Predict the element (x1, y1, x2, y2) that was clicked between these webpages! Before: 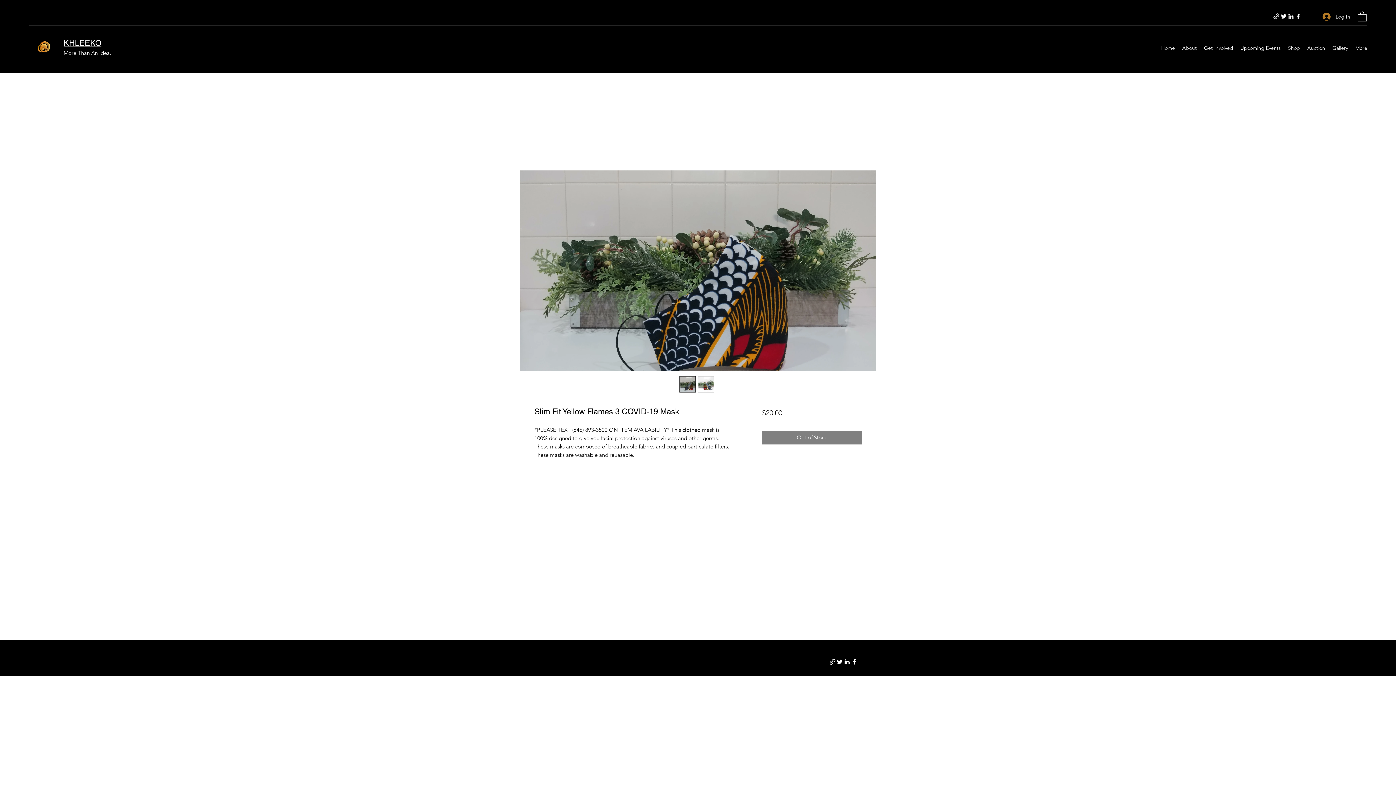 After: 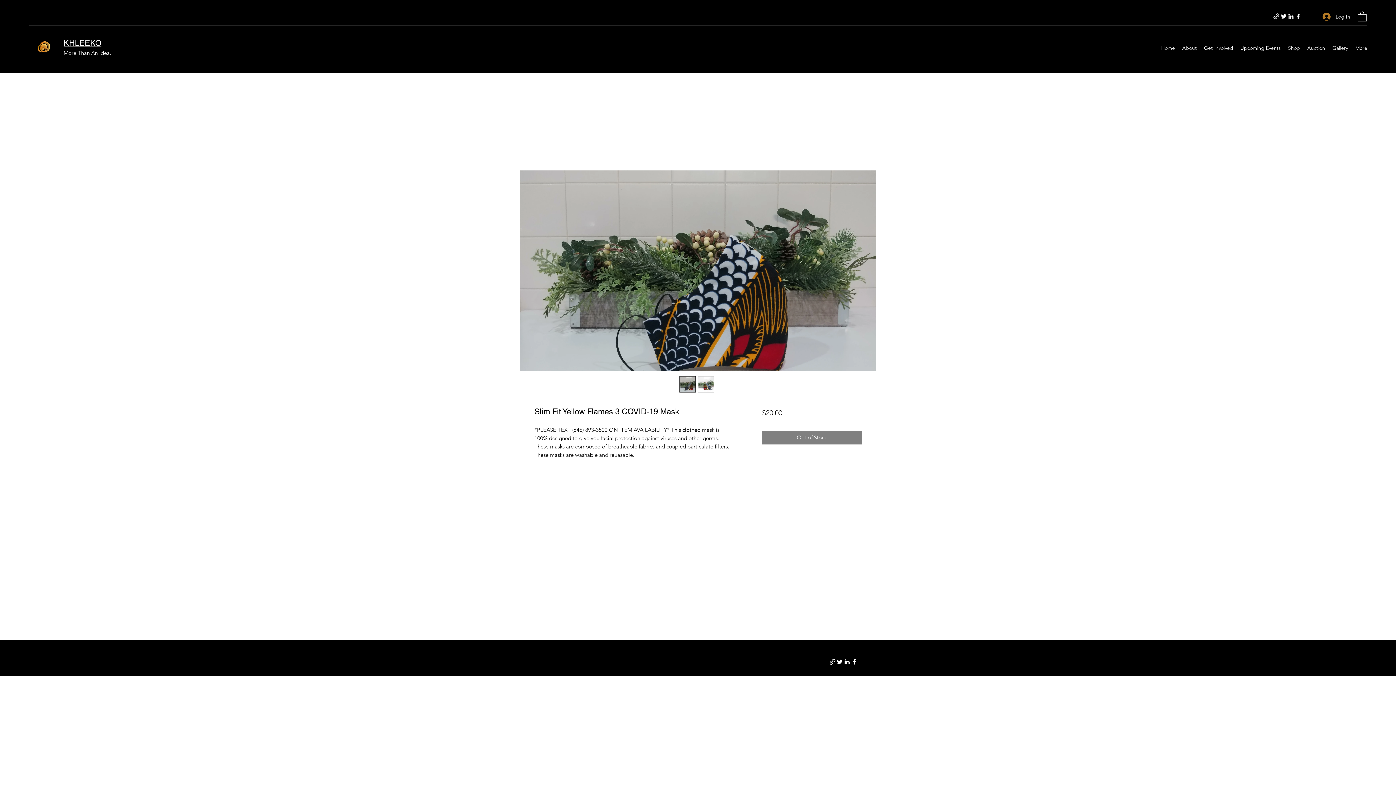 Action: label: LinkedIn bbox: (1287, 12, 1294, 20)